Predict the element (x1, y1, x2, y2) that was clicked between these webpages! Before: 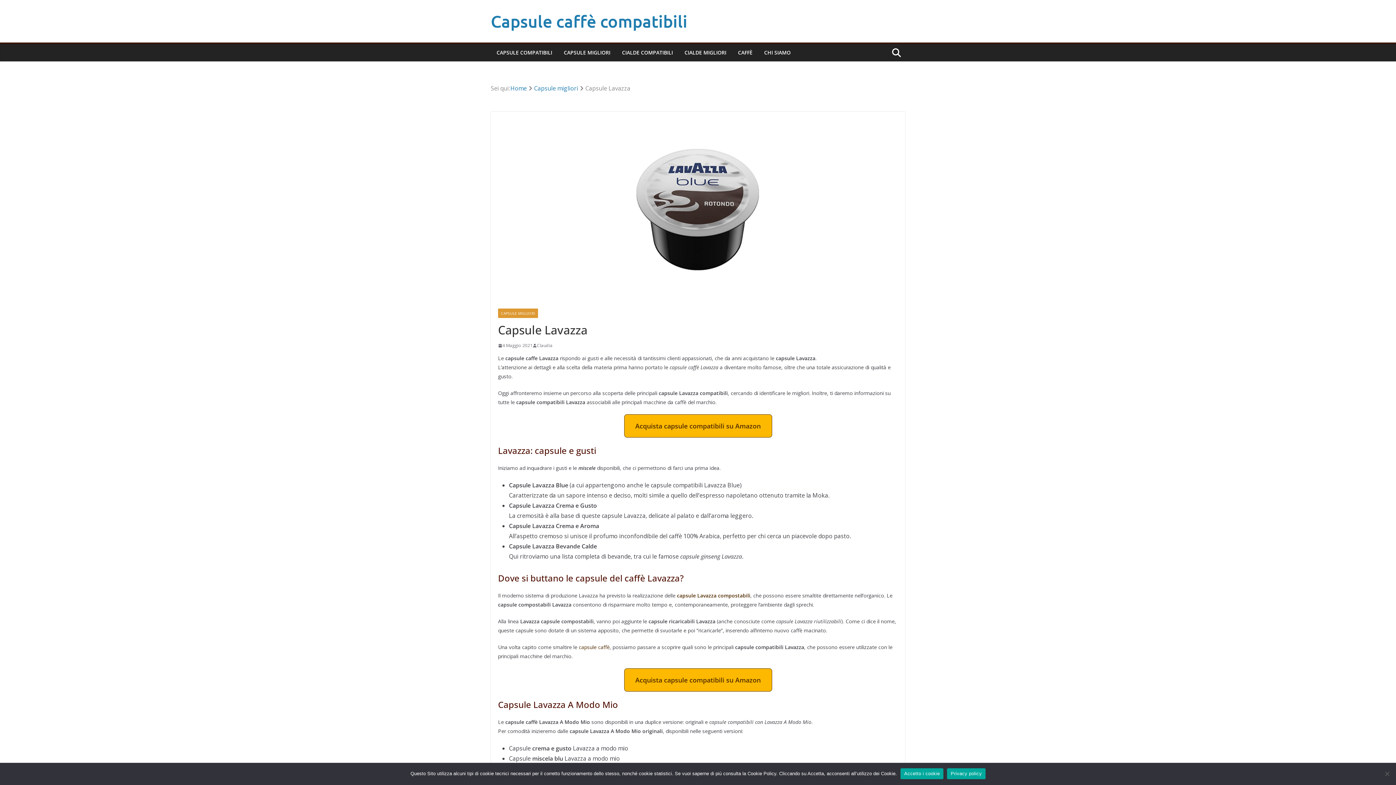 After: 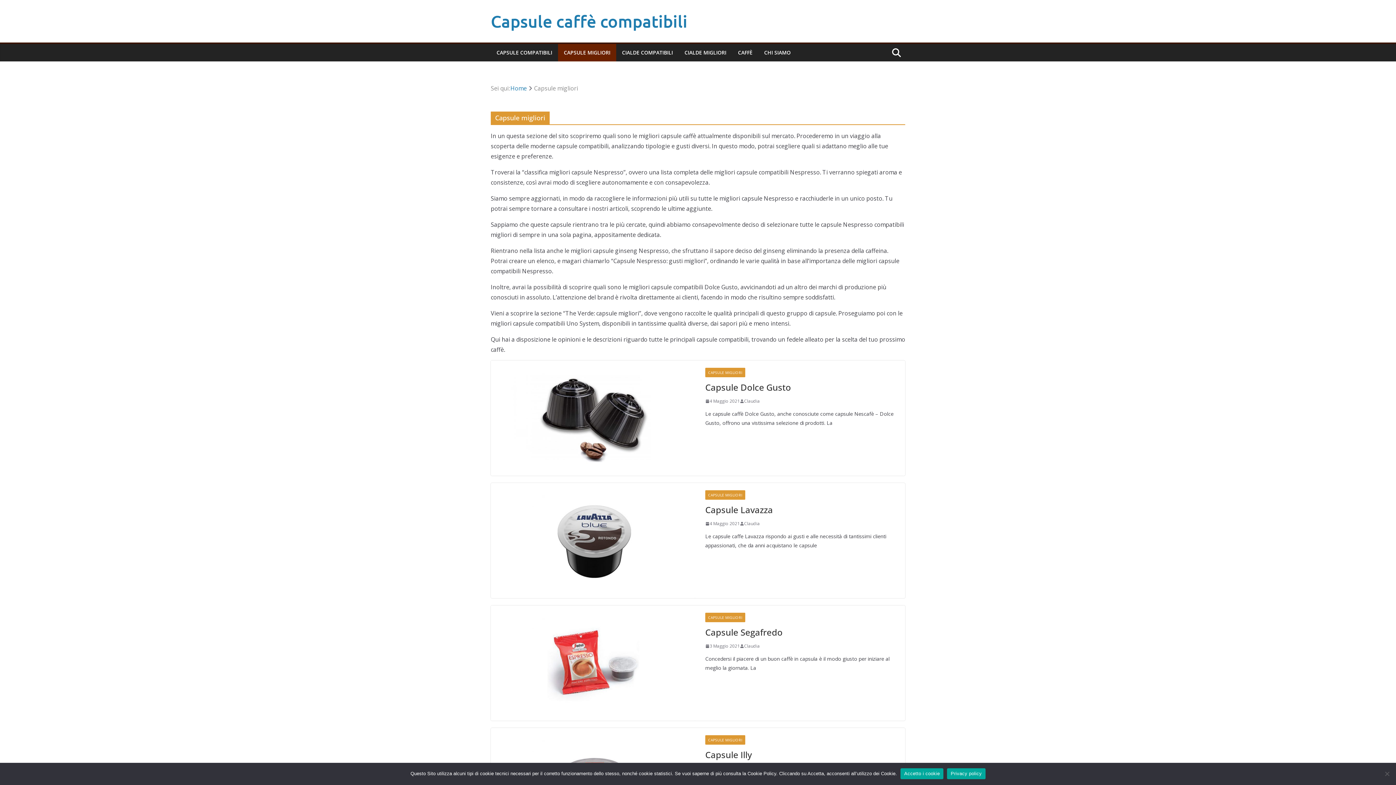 Action: label: Capsule migliori bbox: (534, 84, 578, 92)